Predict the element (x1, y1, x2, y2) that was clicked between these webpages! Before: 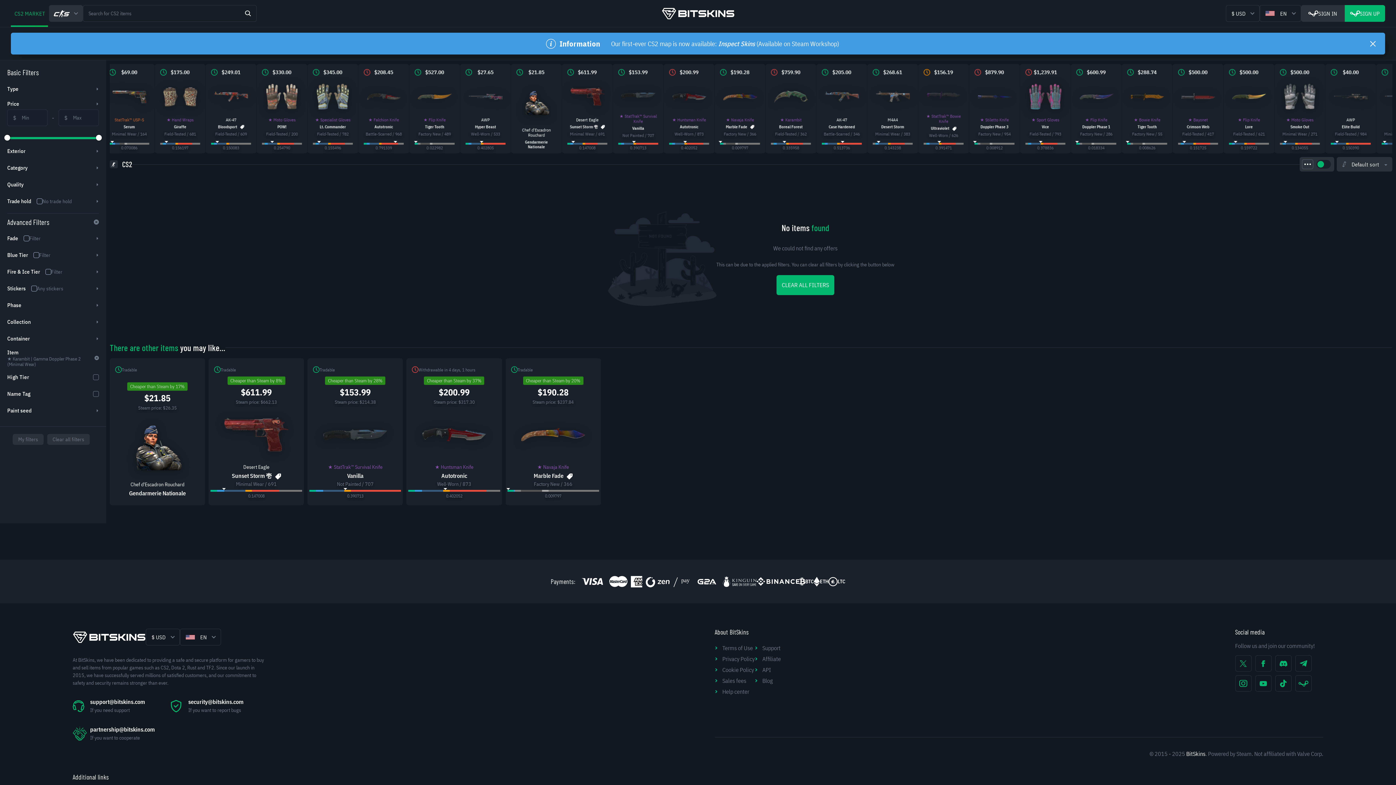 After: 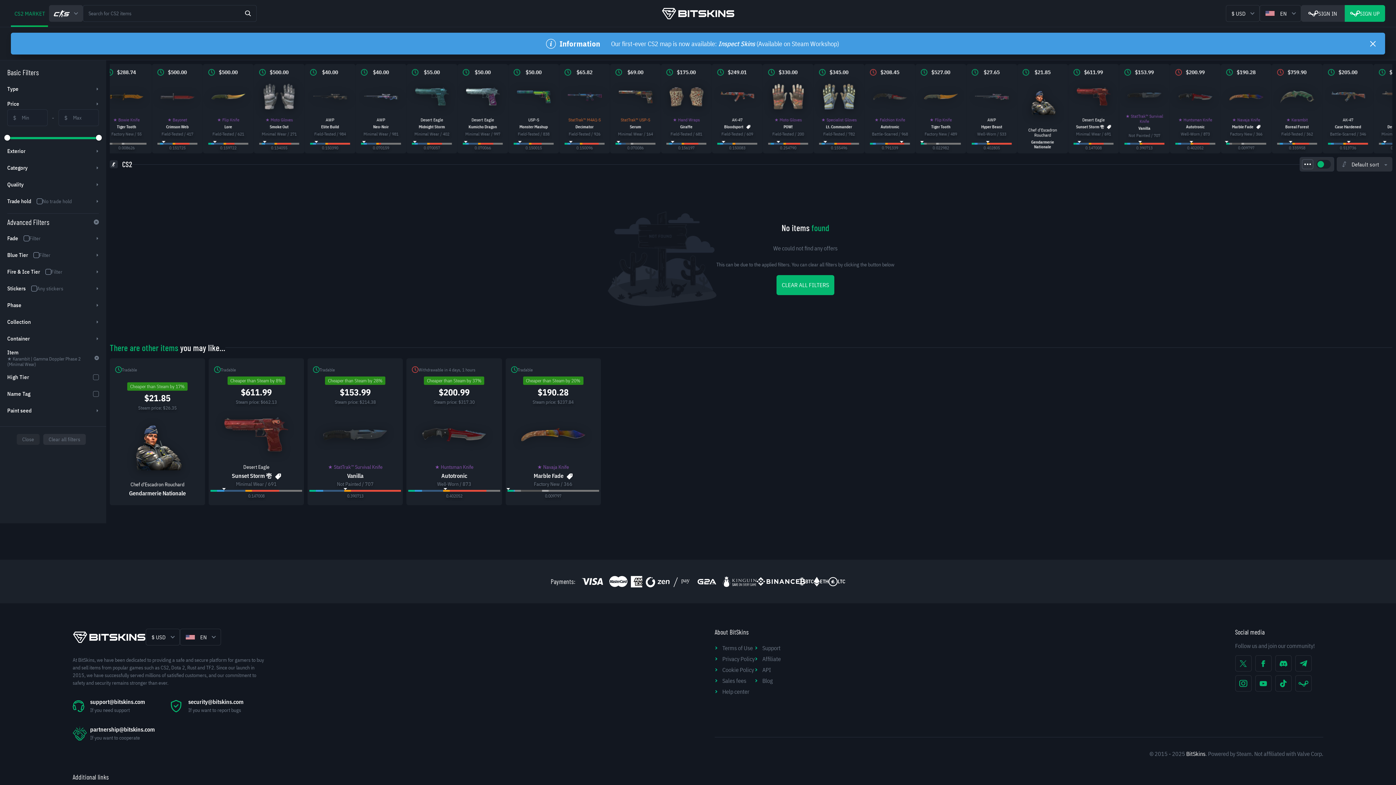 Action: label: My filters bbox: (12, 434, 43, 445)